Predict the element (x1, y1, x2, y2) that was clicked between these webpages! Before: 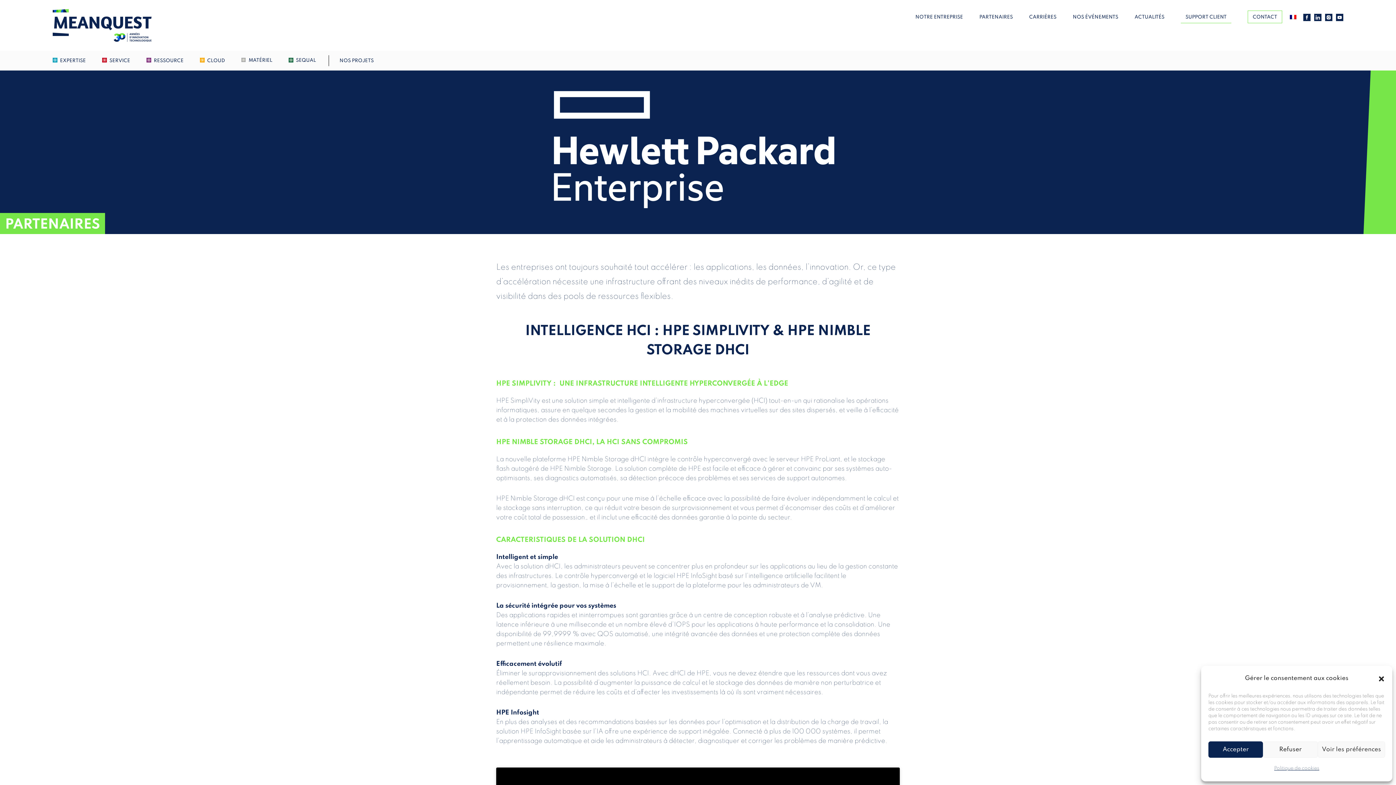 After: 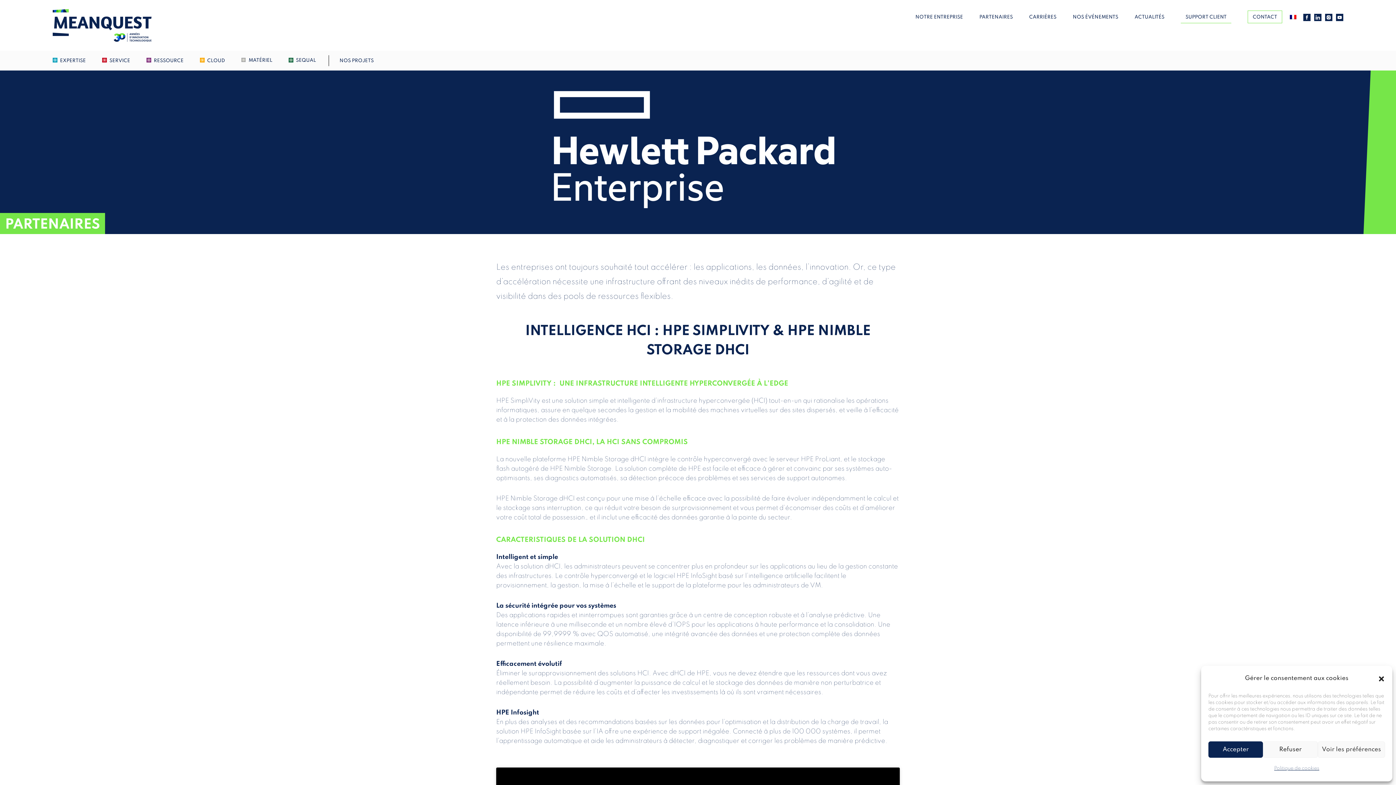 Action: bbox: (1325, 9, 1332, 41)